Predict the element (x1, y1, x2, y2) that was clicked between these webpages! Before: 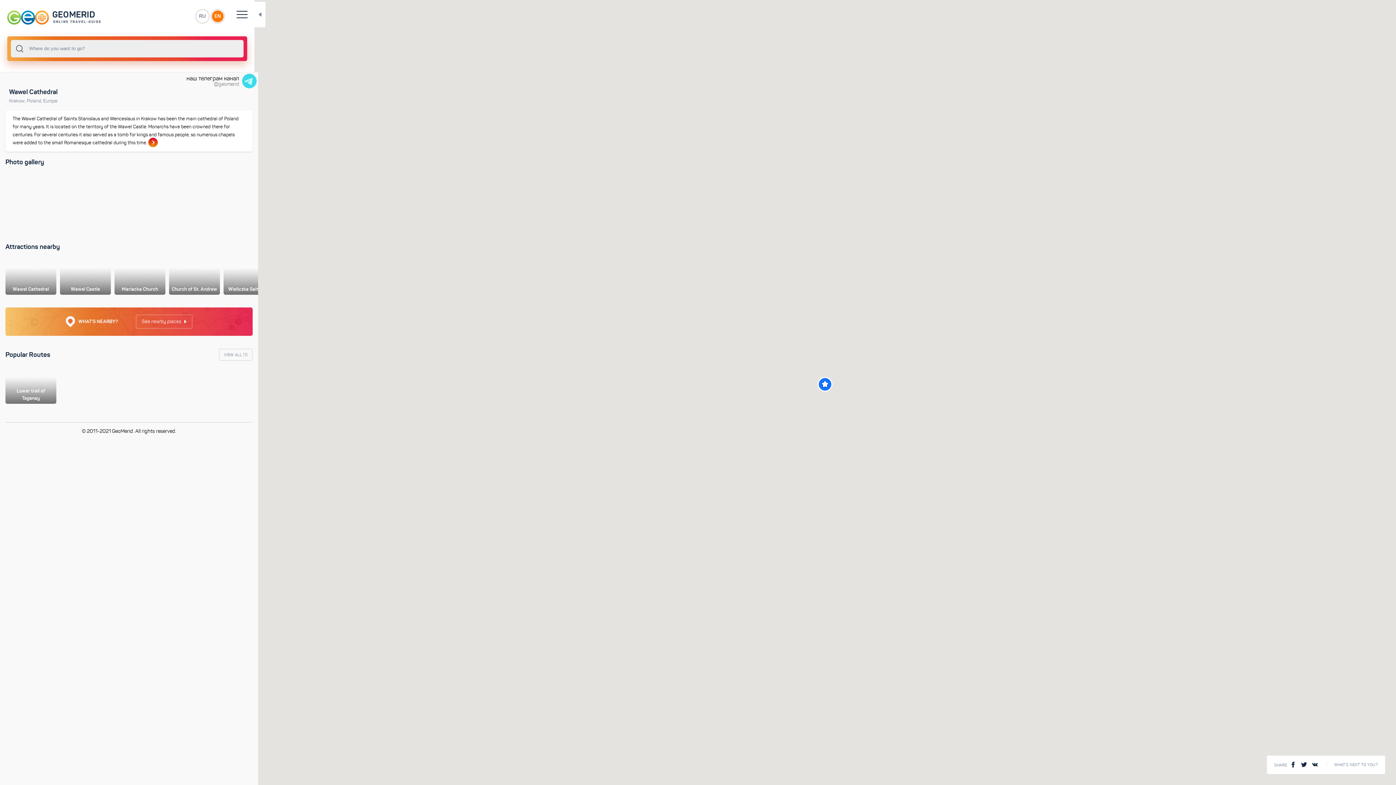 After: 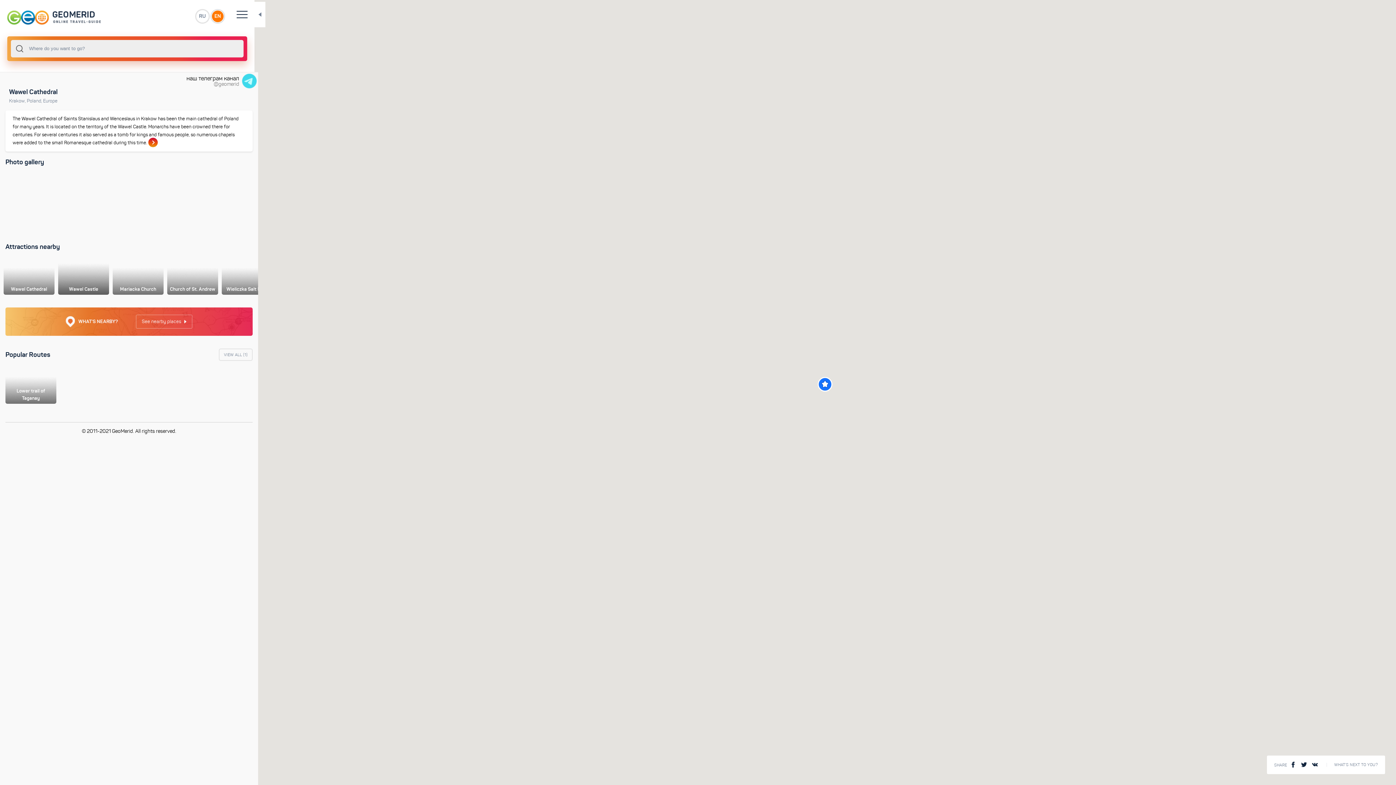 Action: bbox: (60, 259, 110, 295) label: Wawel Castle